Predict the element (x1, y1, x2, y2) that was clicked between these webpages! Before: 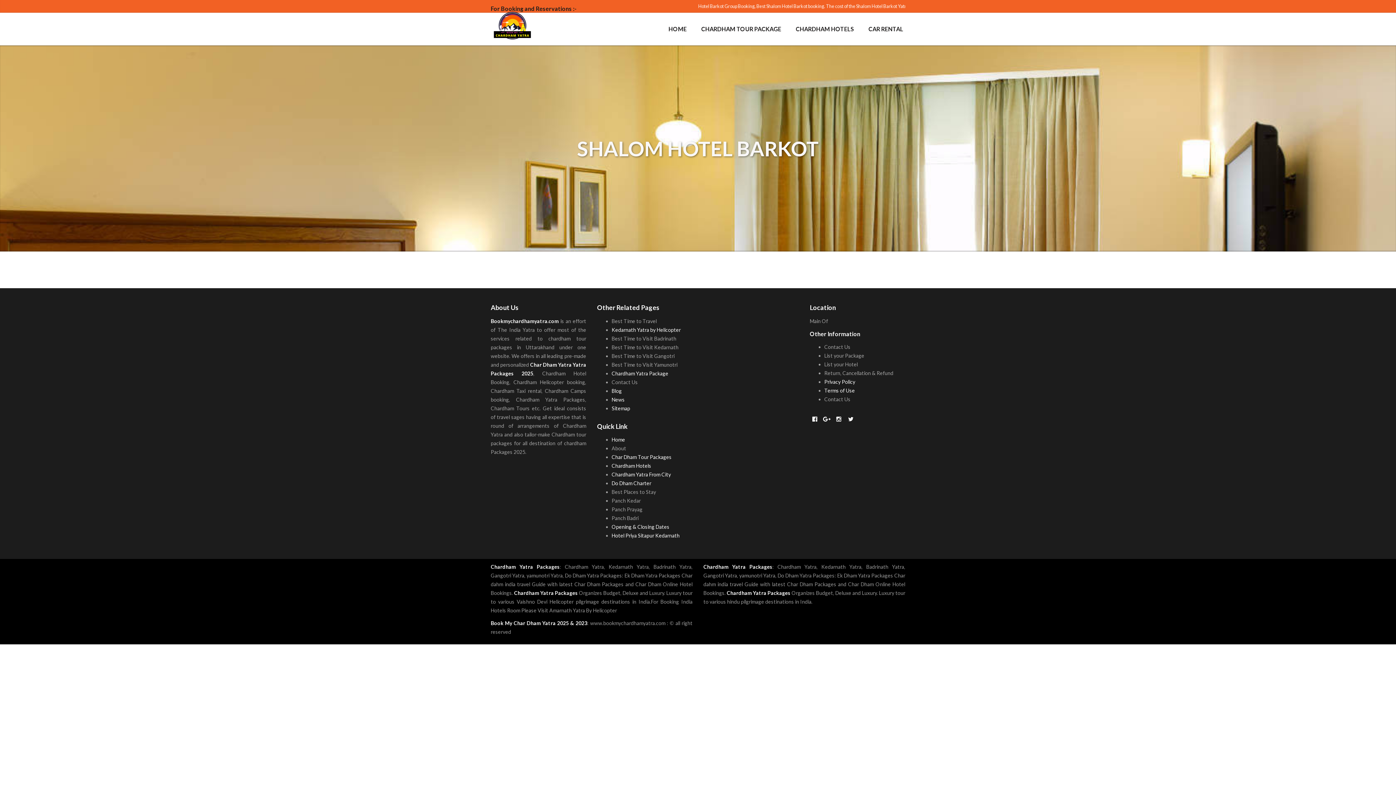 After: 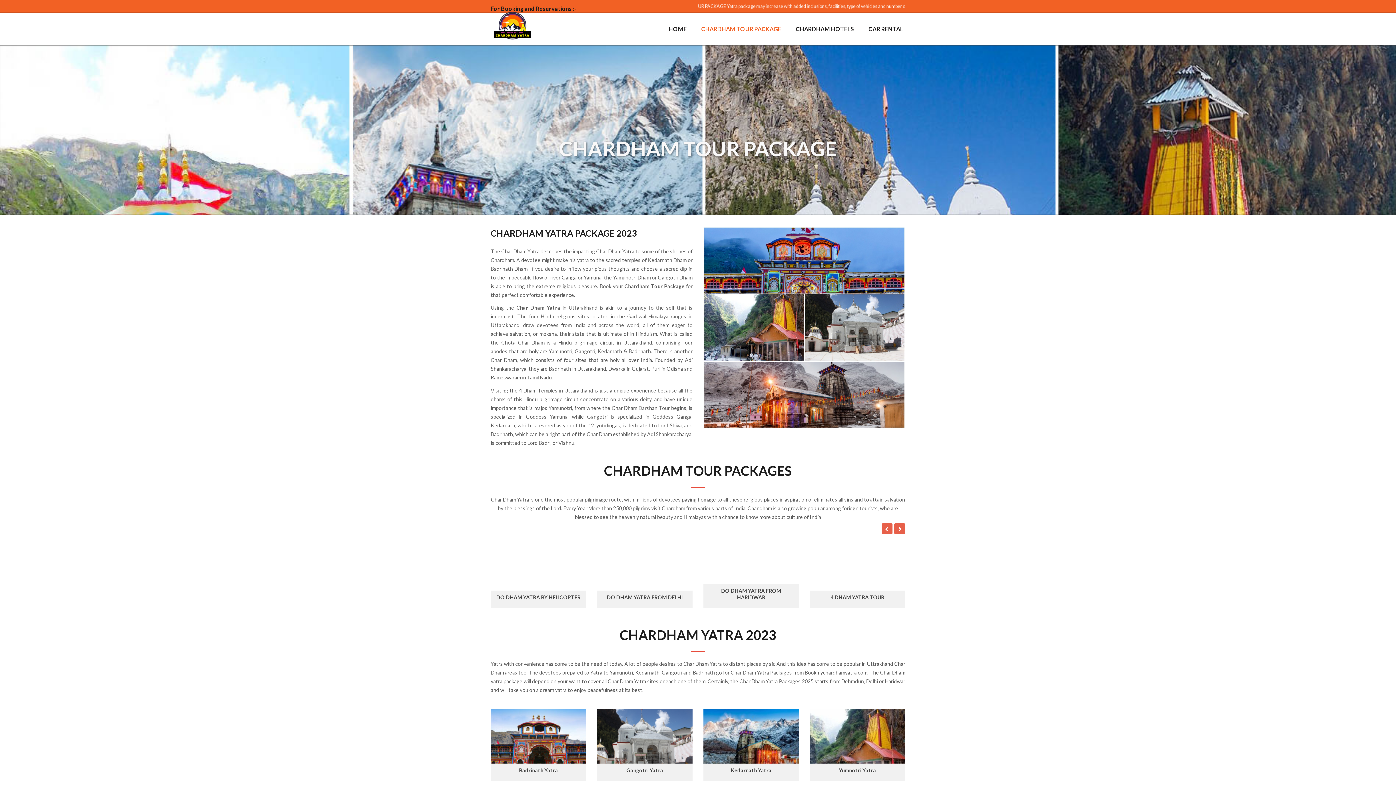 Action: label: Chardham Yatra Package bbox: (611, 370, 668, 376)